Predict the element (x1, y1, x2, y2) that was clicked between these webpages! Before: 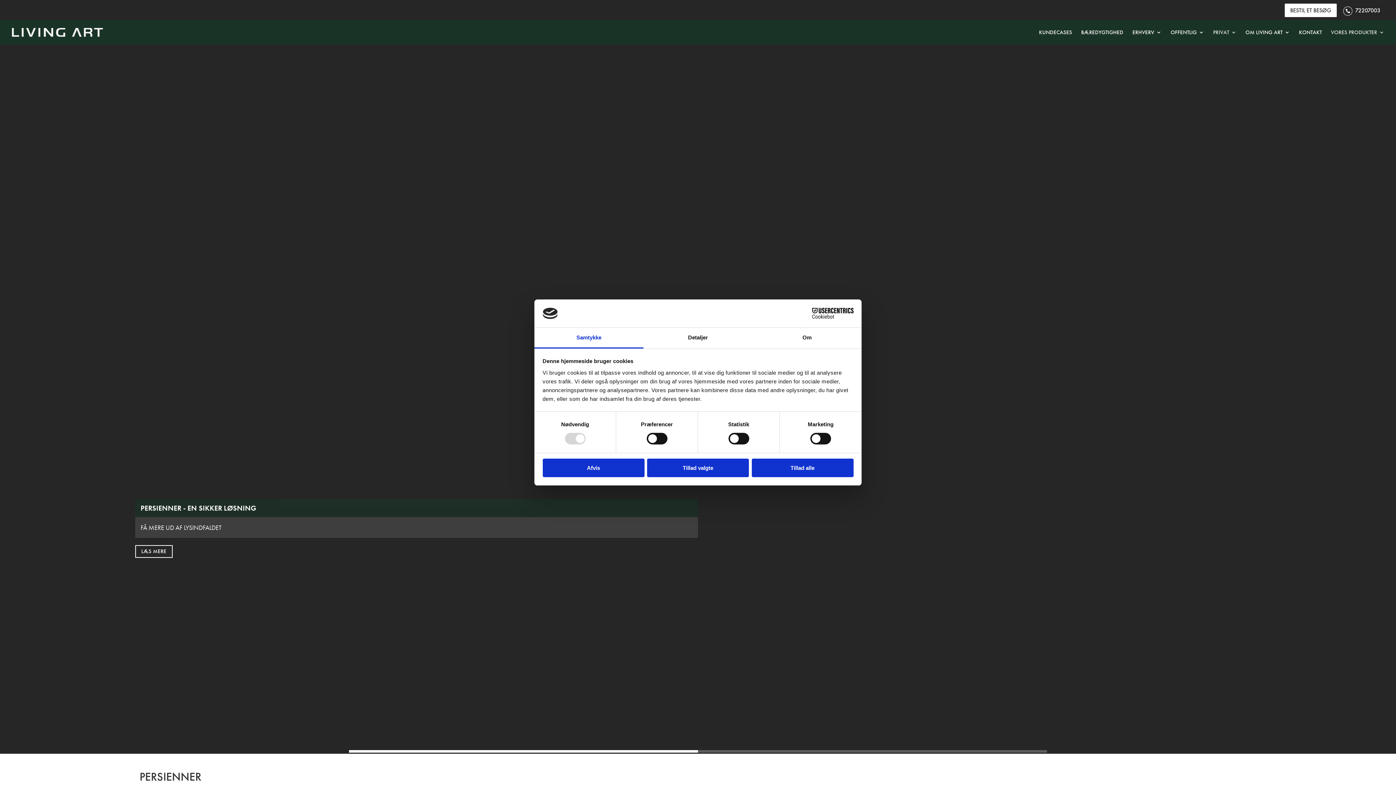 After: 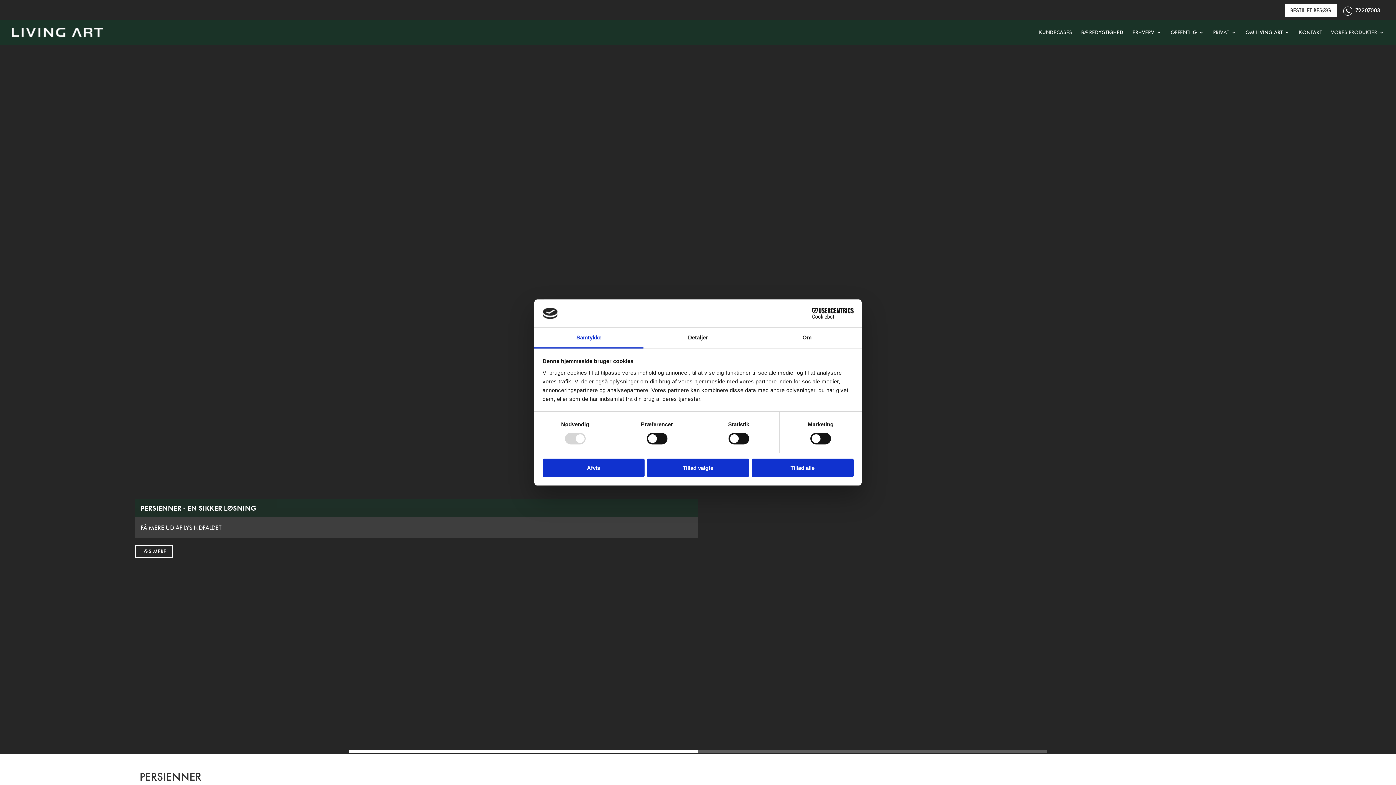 Action: label: Cookiebot - opens in a new window bbox: (790, 308, 853, 319)